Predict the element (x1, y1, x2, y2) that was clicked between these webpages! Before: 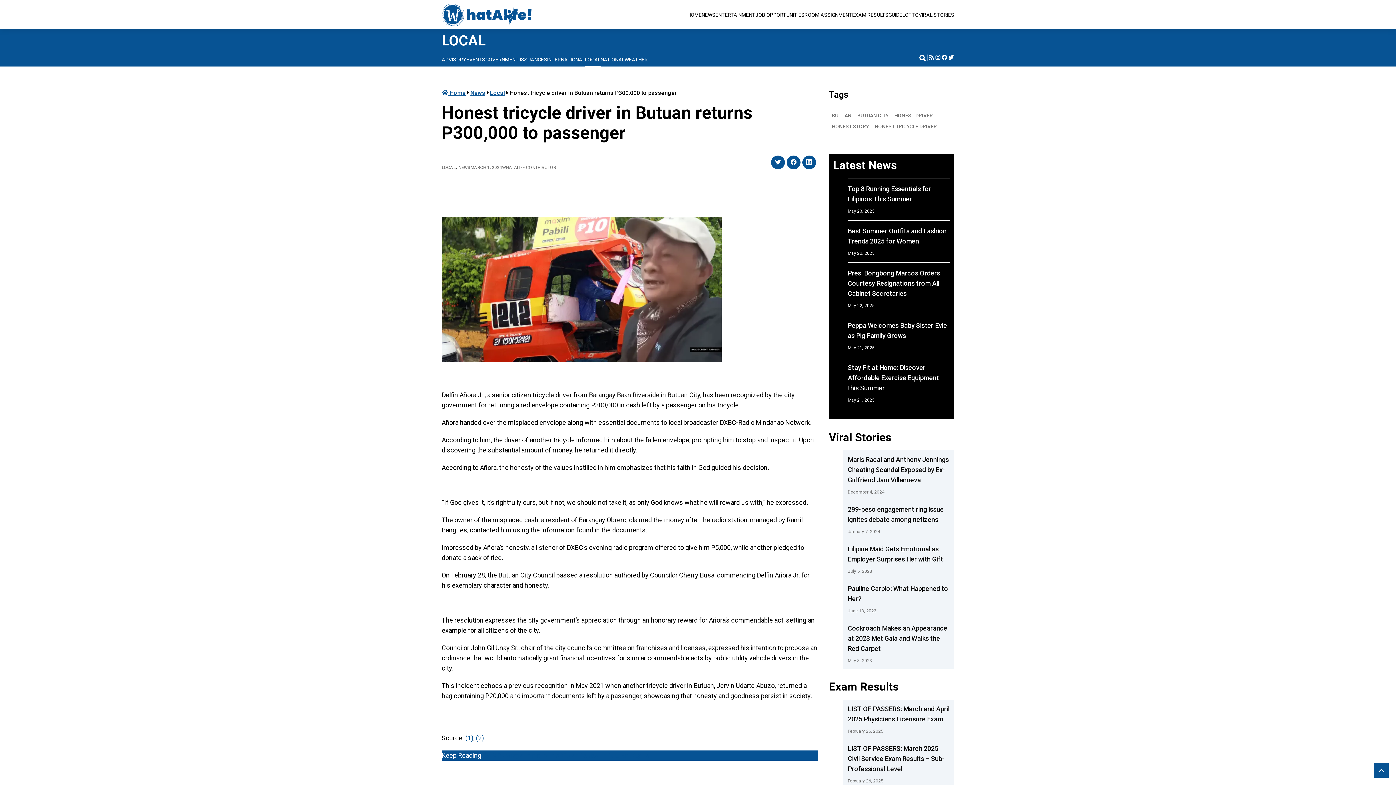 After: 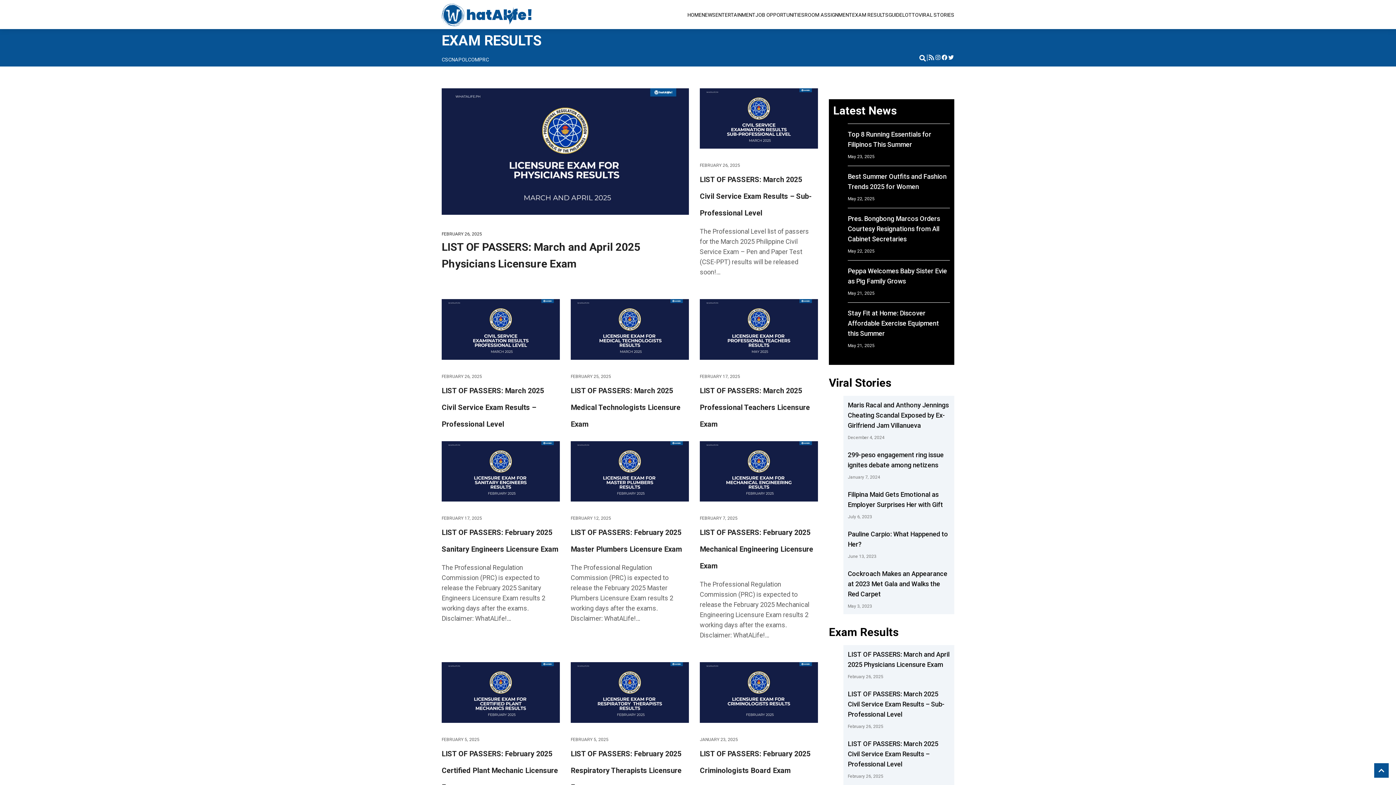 Action: label: EXAM RESULTS bbox: (852, 11, 888, 17)